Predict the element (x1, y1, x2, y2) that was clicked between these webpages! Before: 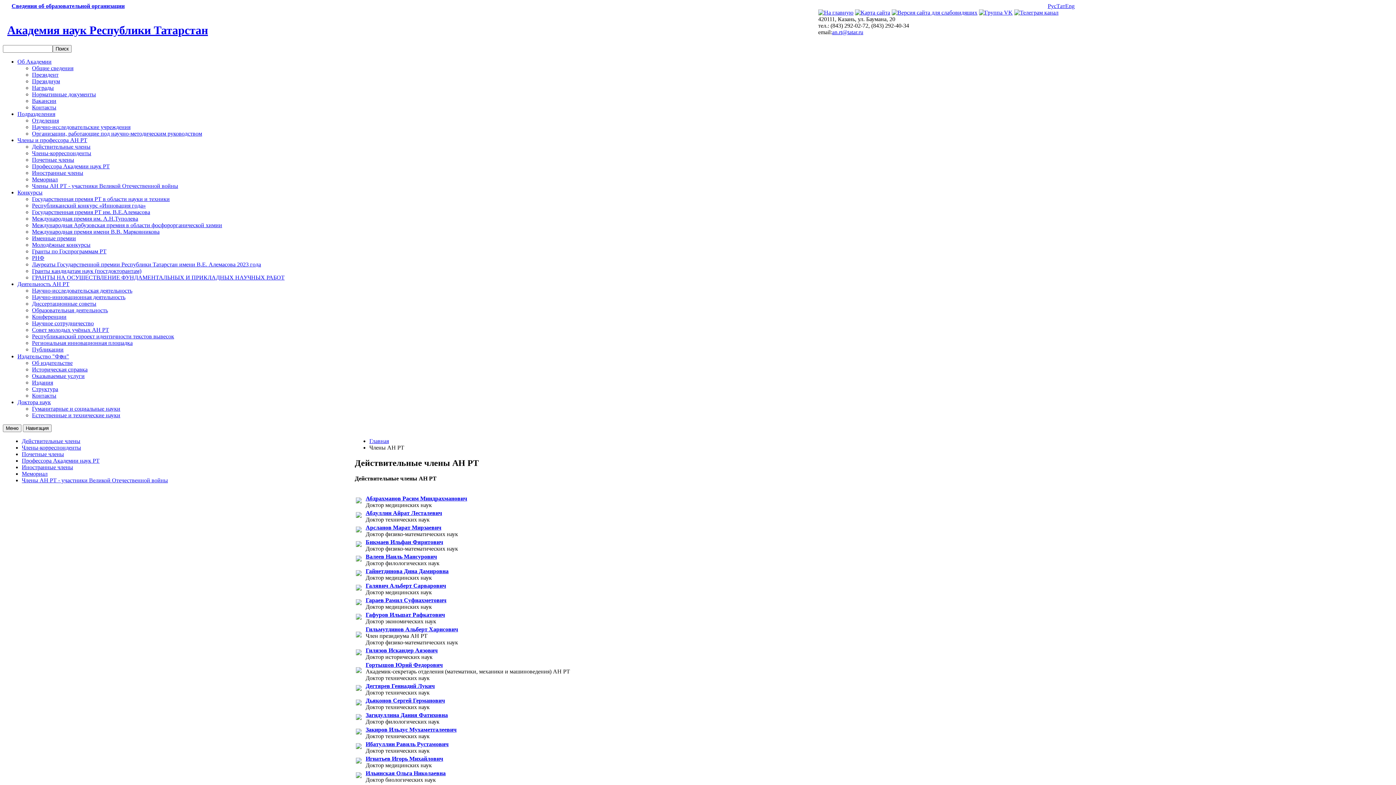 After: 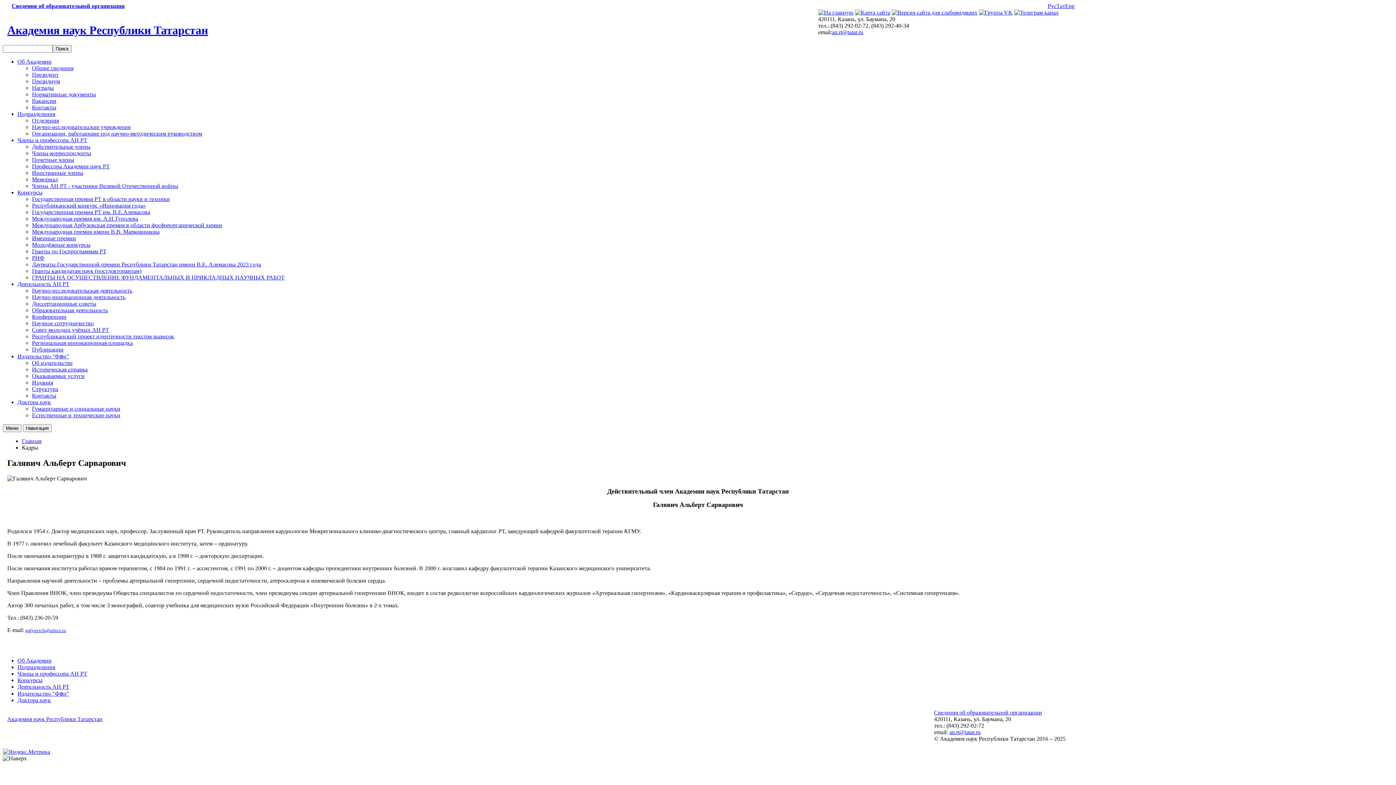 Action: label: Галявич Альберт Сарварович bbox: (365, 582, 446, 588)